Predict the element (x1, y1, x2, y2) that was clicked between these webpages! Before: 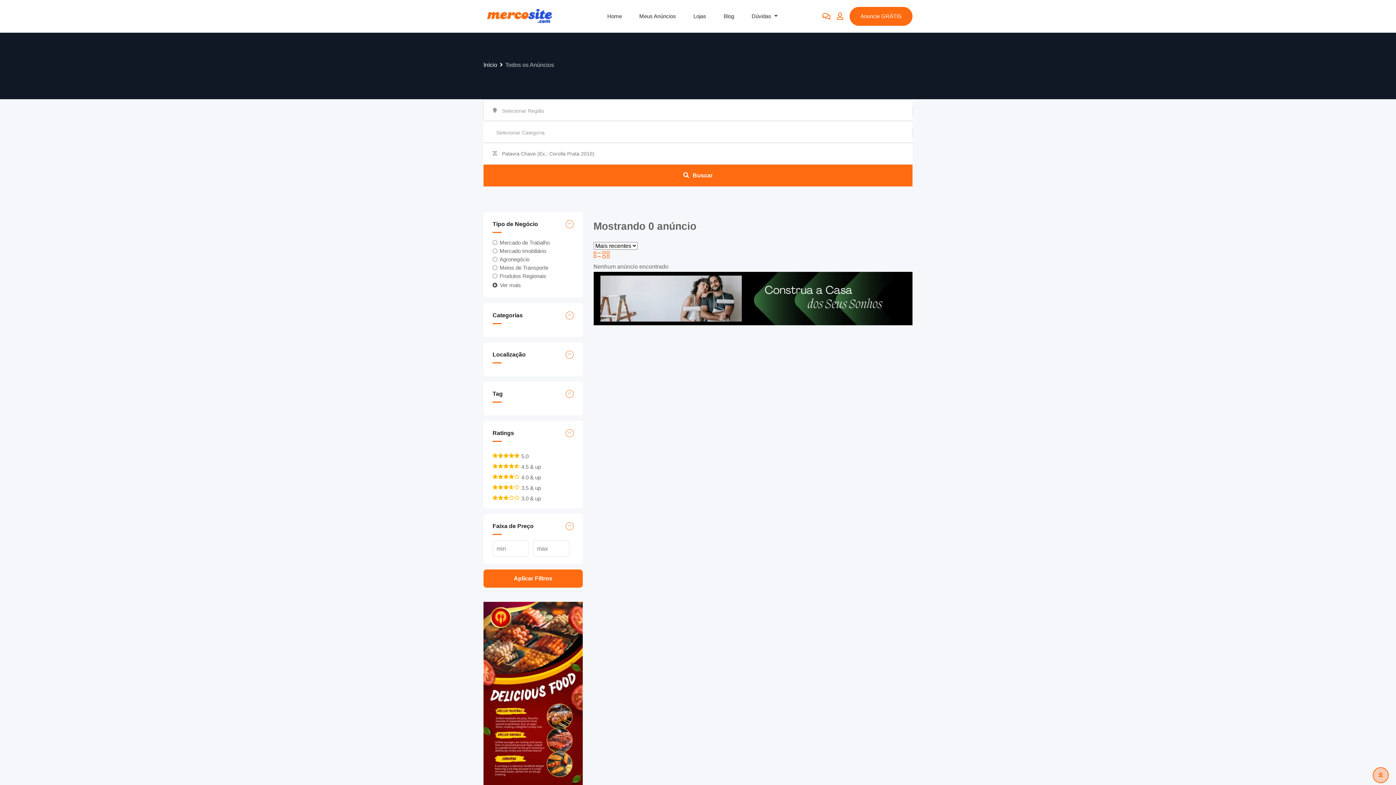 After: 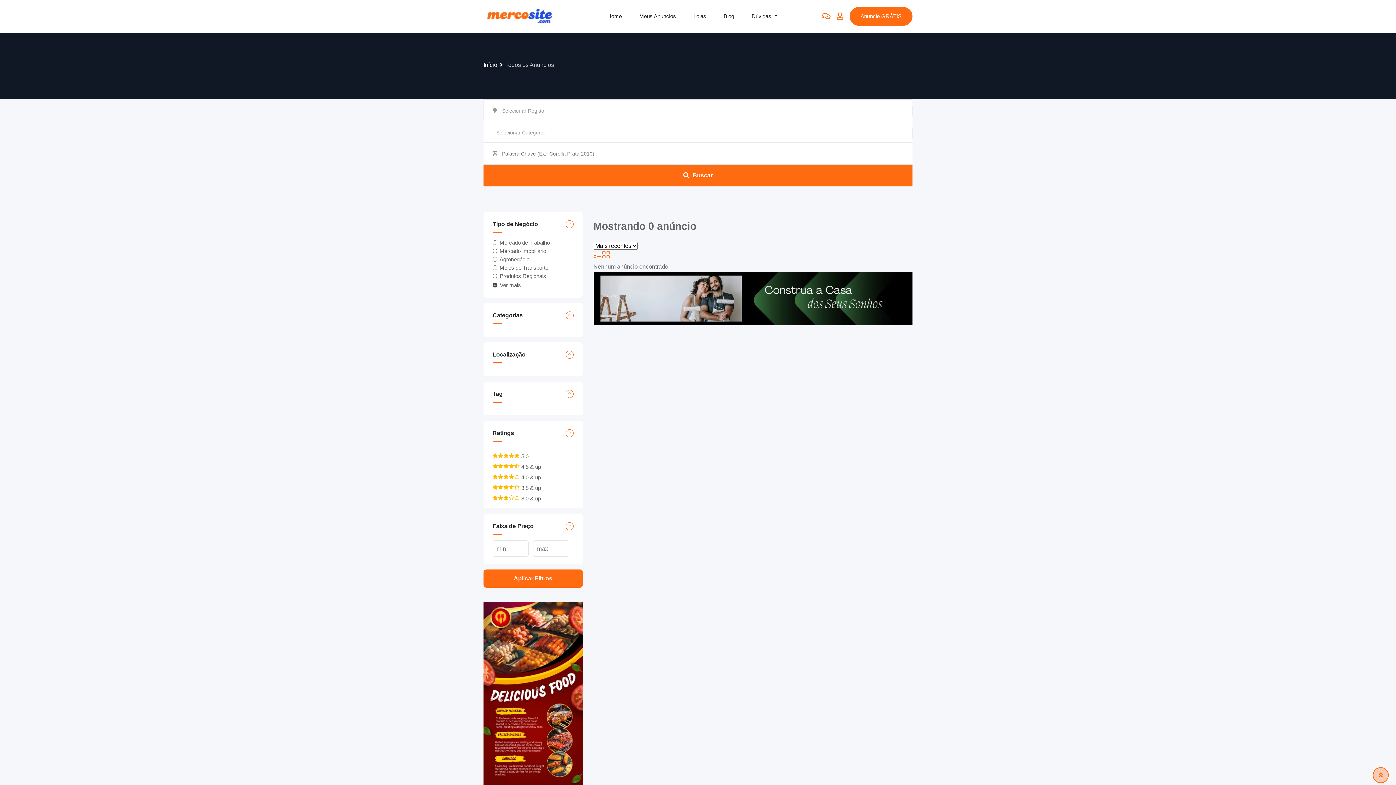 Action: bbox: (602, 253, 609, 259)